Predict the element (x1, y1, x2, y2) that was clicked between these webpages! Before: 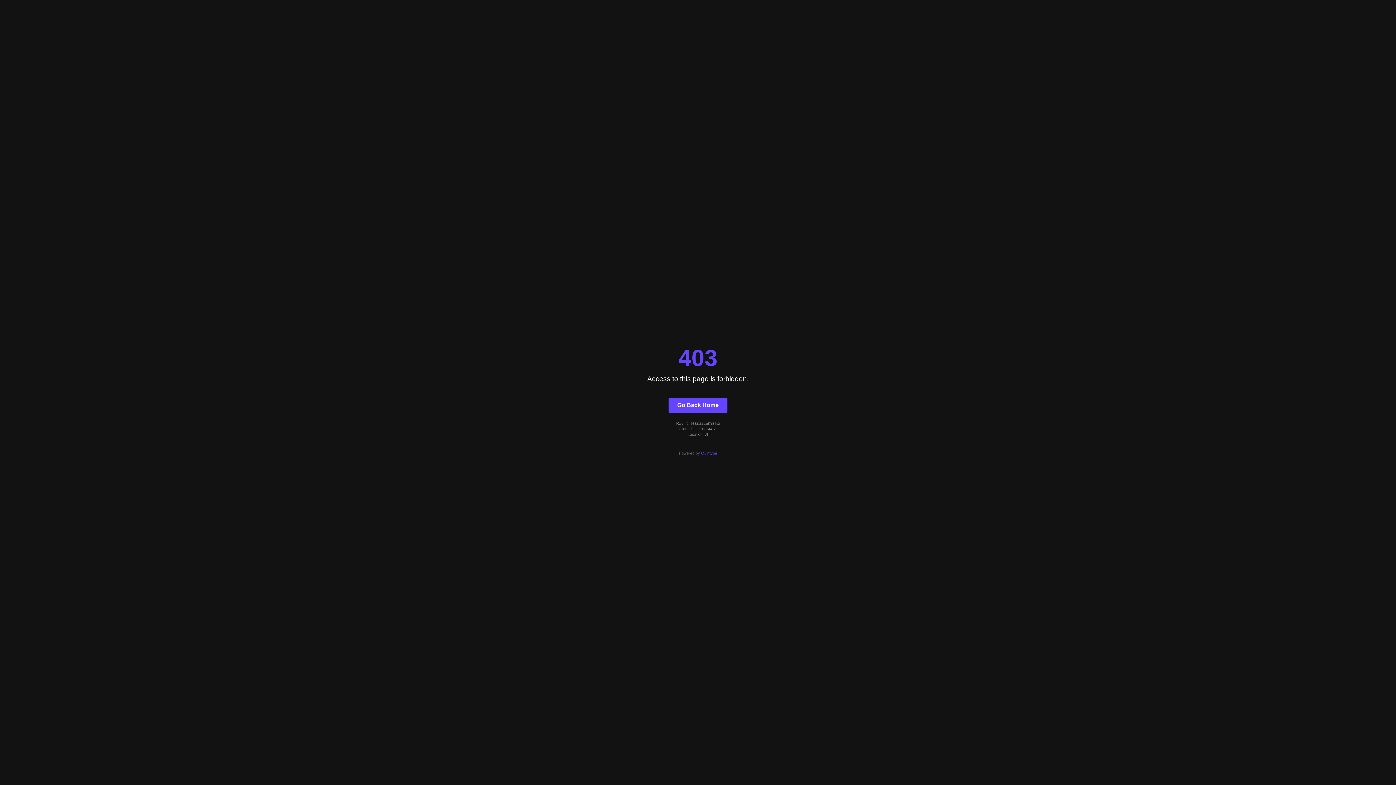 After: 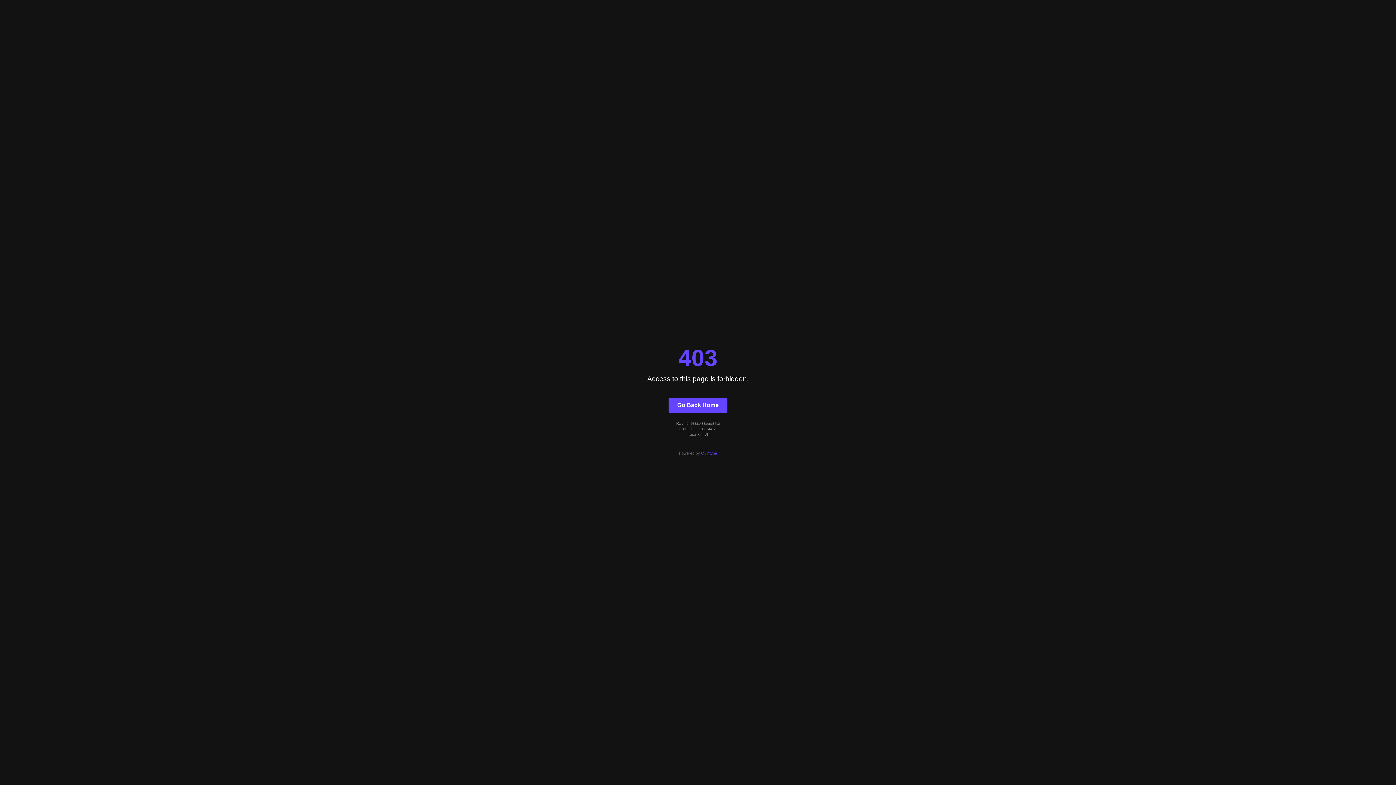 Action: label: Go Back Home bbox: (668, 397, 727, 412)